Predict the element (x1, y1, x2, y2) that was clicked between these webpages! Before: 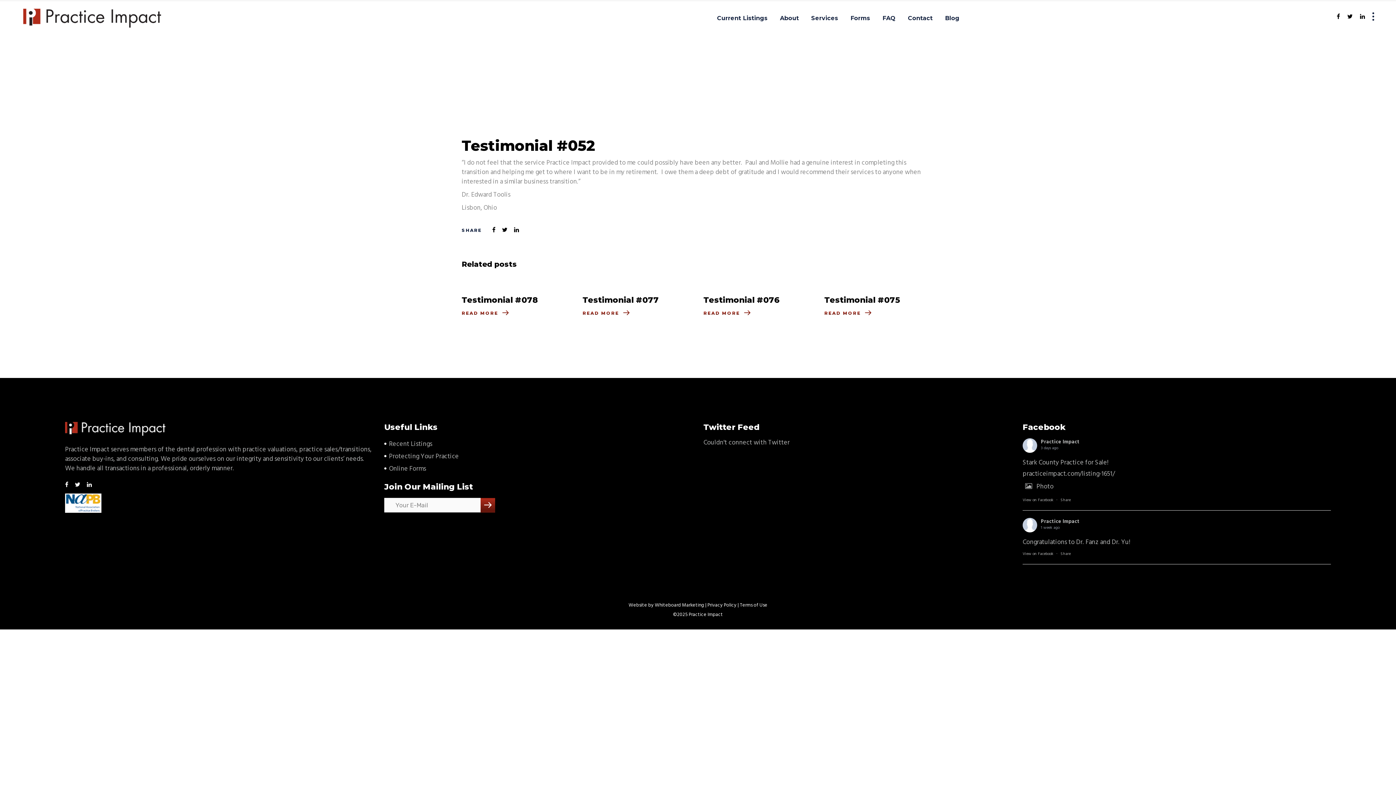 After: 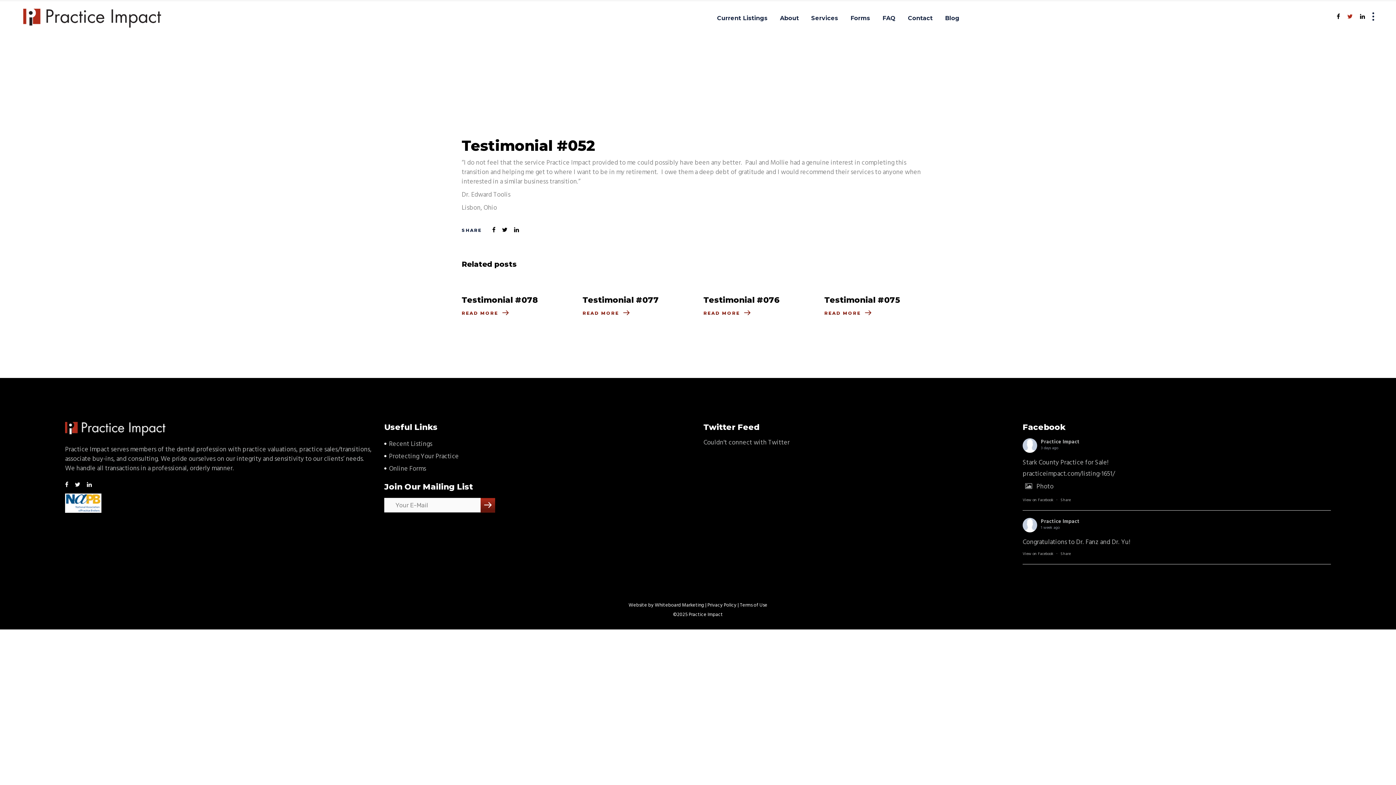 Action: bbox: (1347, 11, 1353, 21)